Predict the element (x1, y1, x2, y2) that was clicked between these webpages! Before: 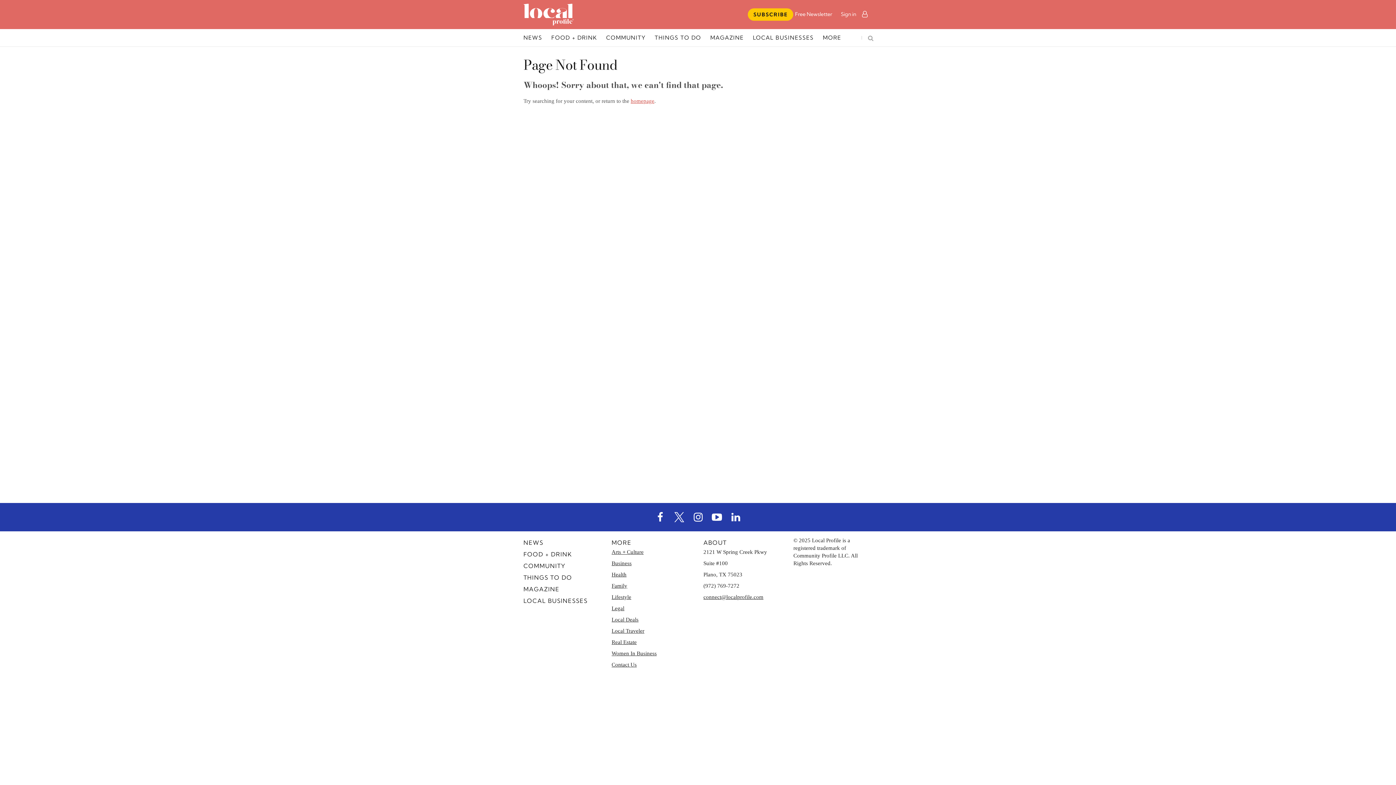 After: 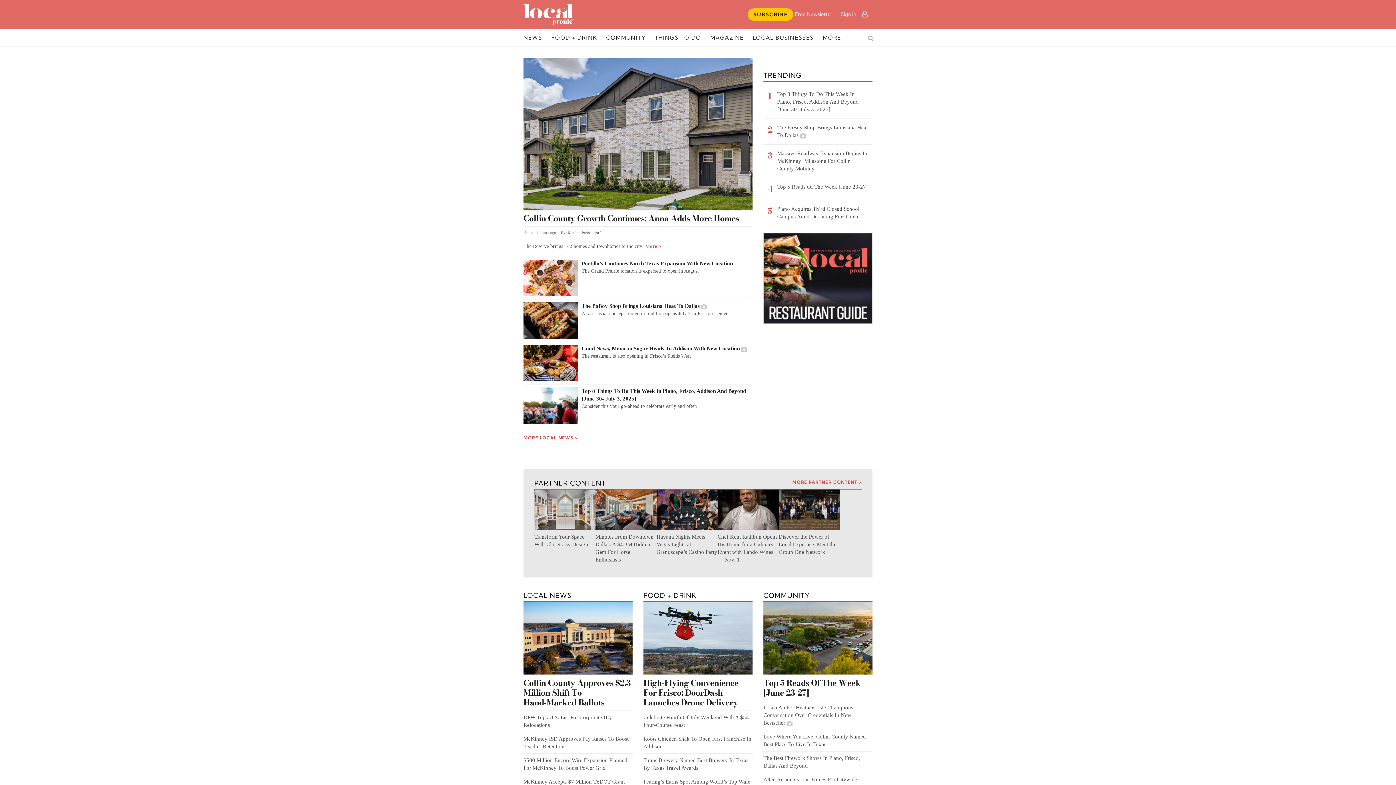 Action: label: homepage bbox: (630, 98, 654, 104)